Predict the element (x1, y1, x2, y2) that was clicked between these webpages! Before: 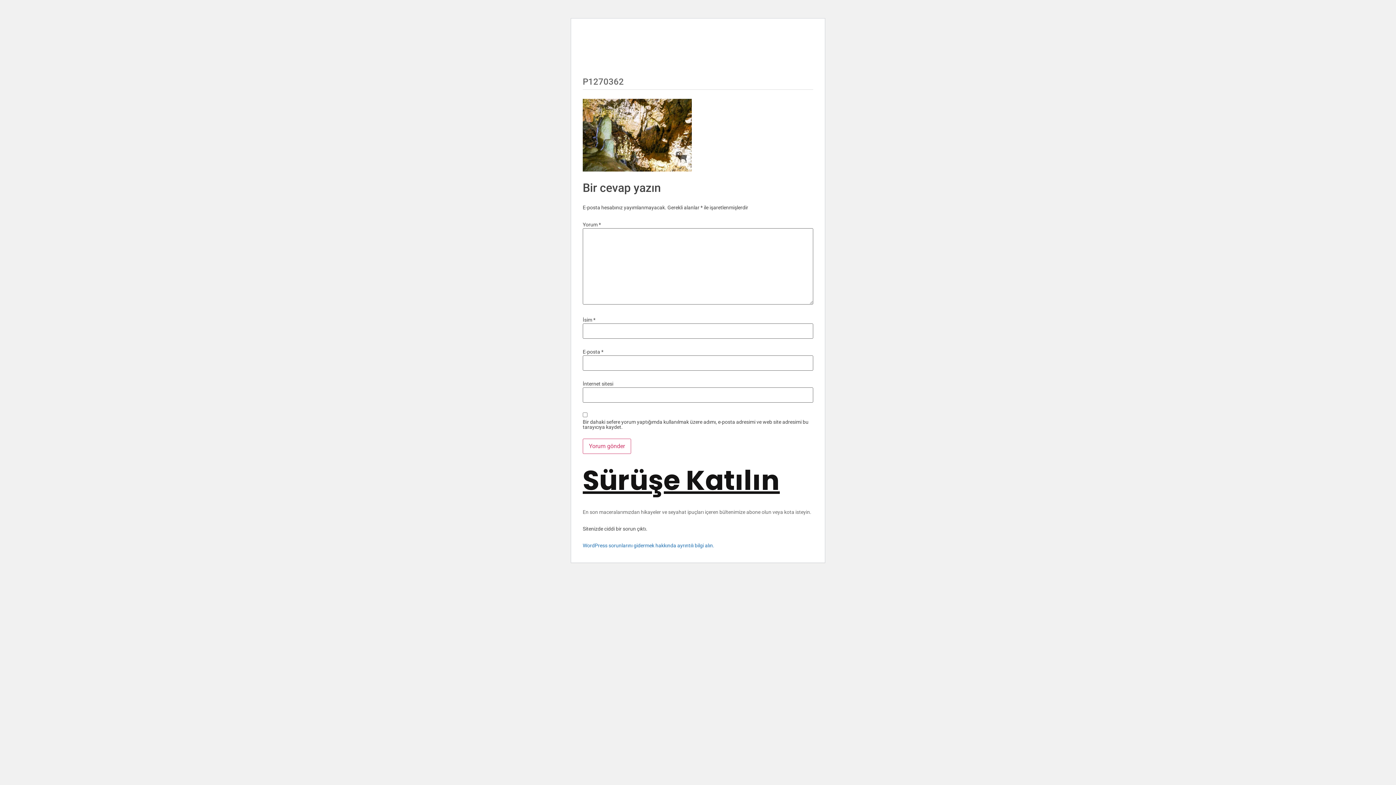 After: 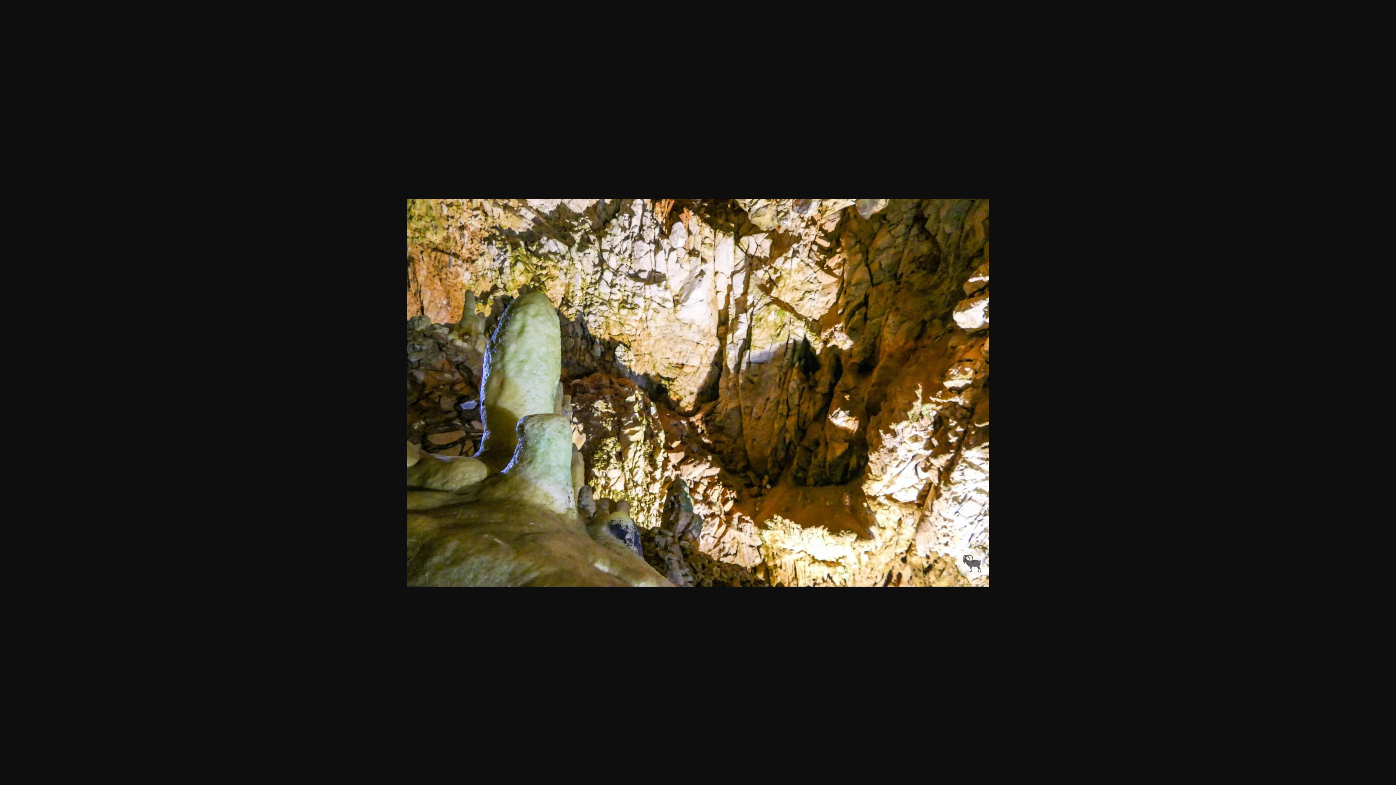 Action: bbox: (582, 166, 692, 172)